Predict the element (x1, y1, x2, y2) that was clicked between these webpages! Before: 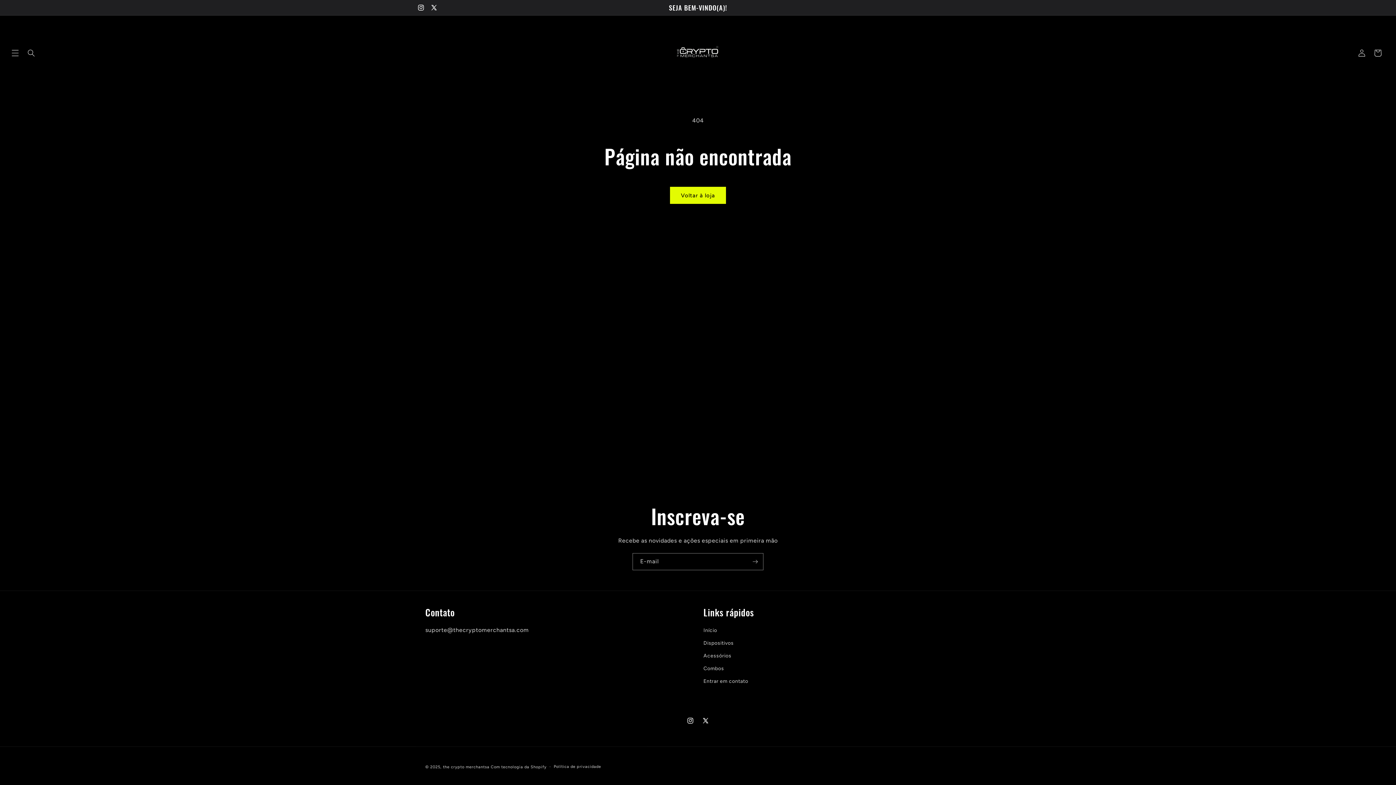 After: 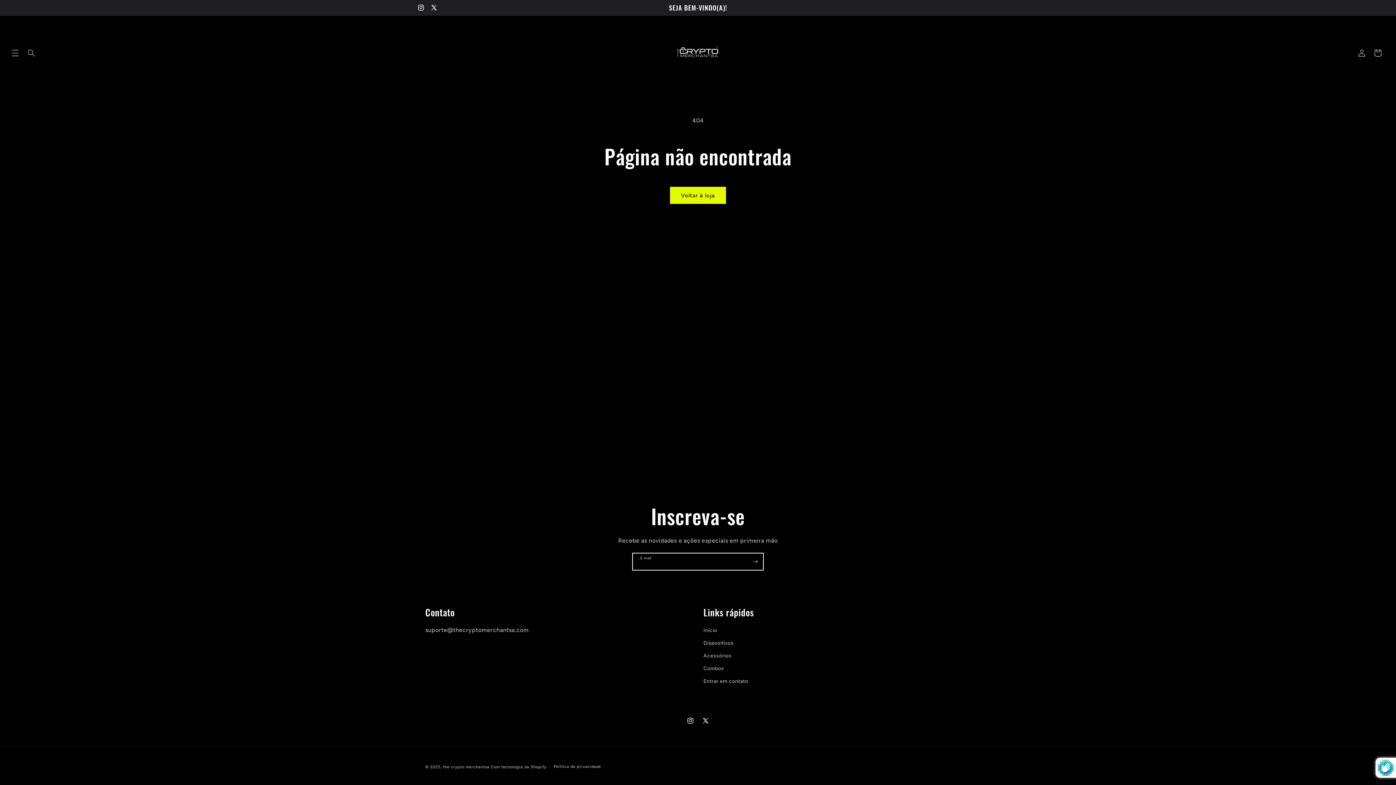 Action: bbox: (747, 553, 763, 570) label: Assinar